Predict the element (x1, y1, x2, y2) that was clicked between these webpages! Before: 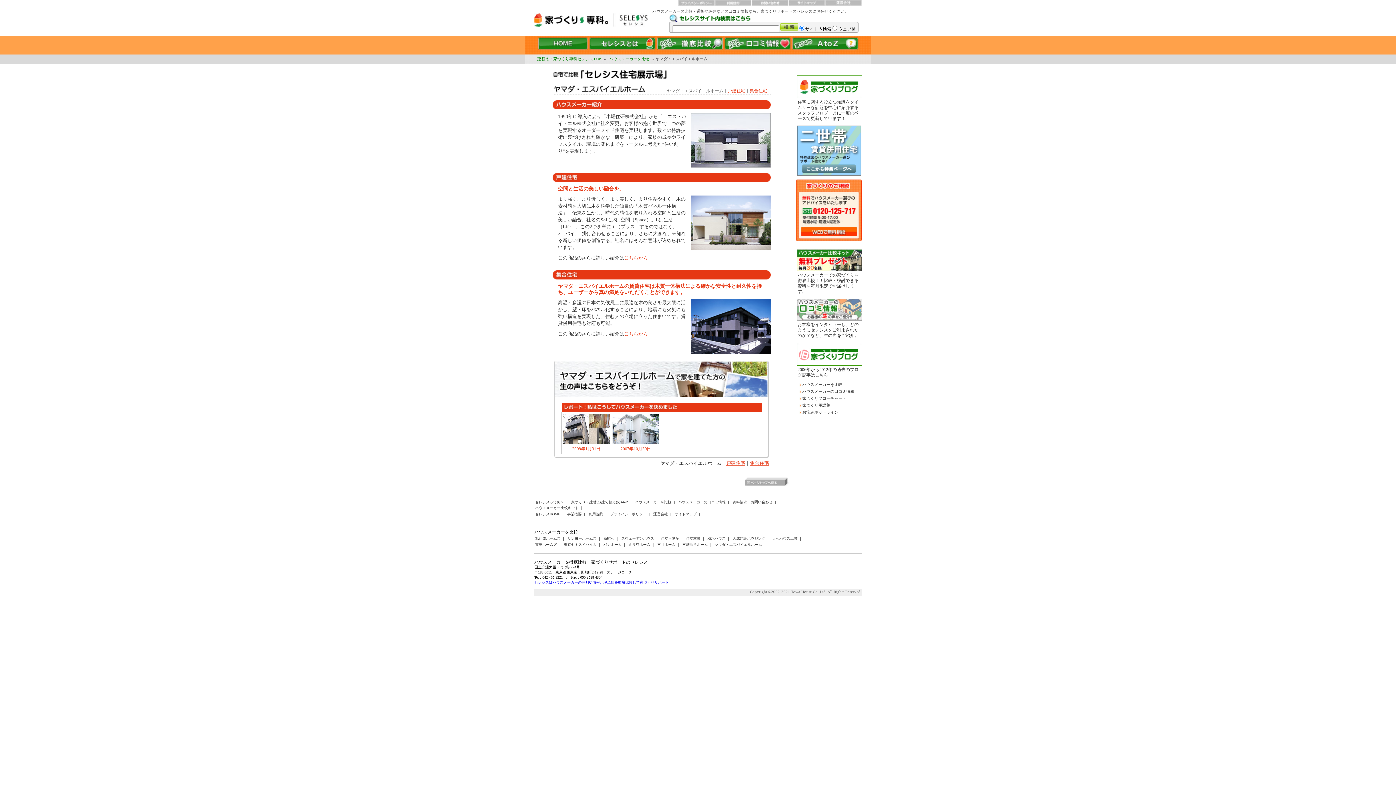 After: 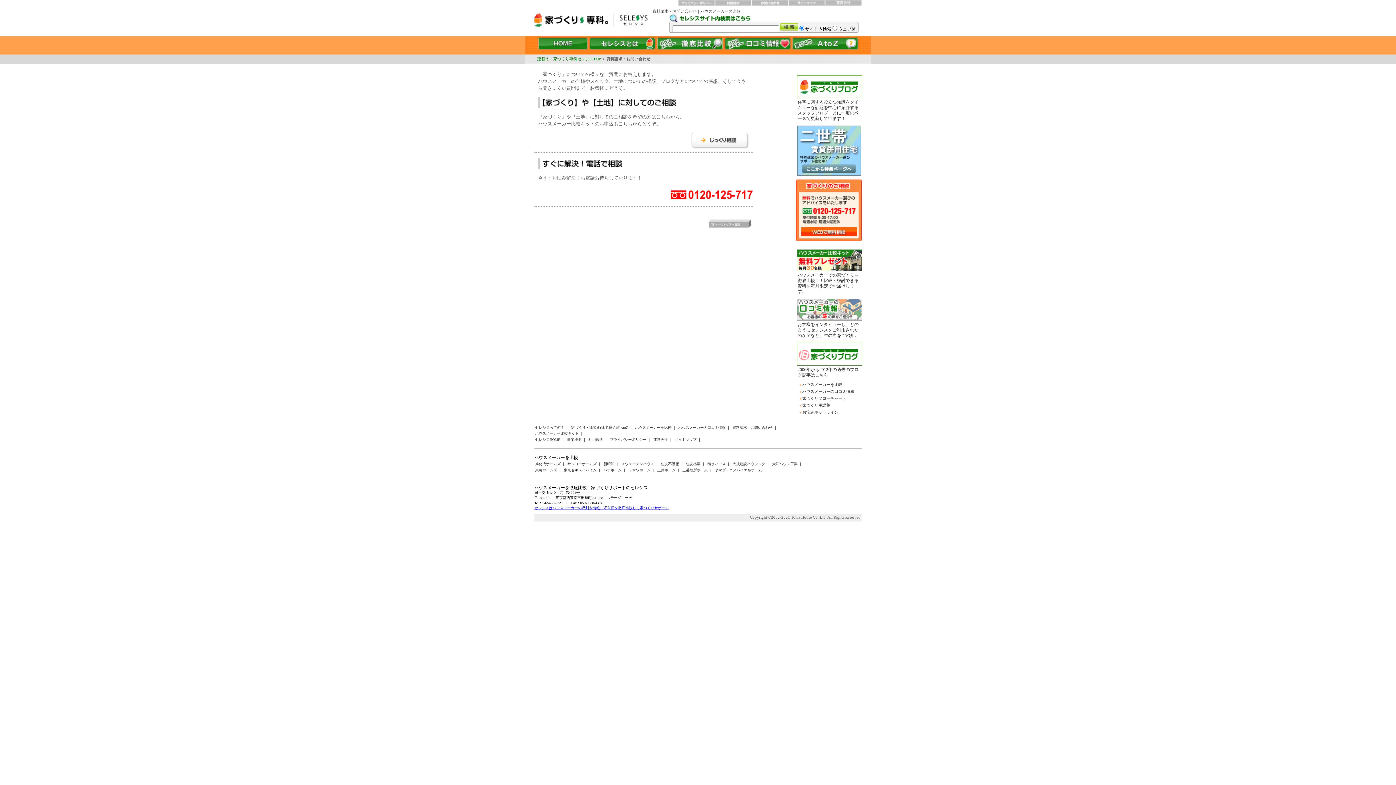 Action: bbox: (801, 226, 857, 236)